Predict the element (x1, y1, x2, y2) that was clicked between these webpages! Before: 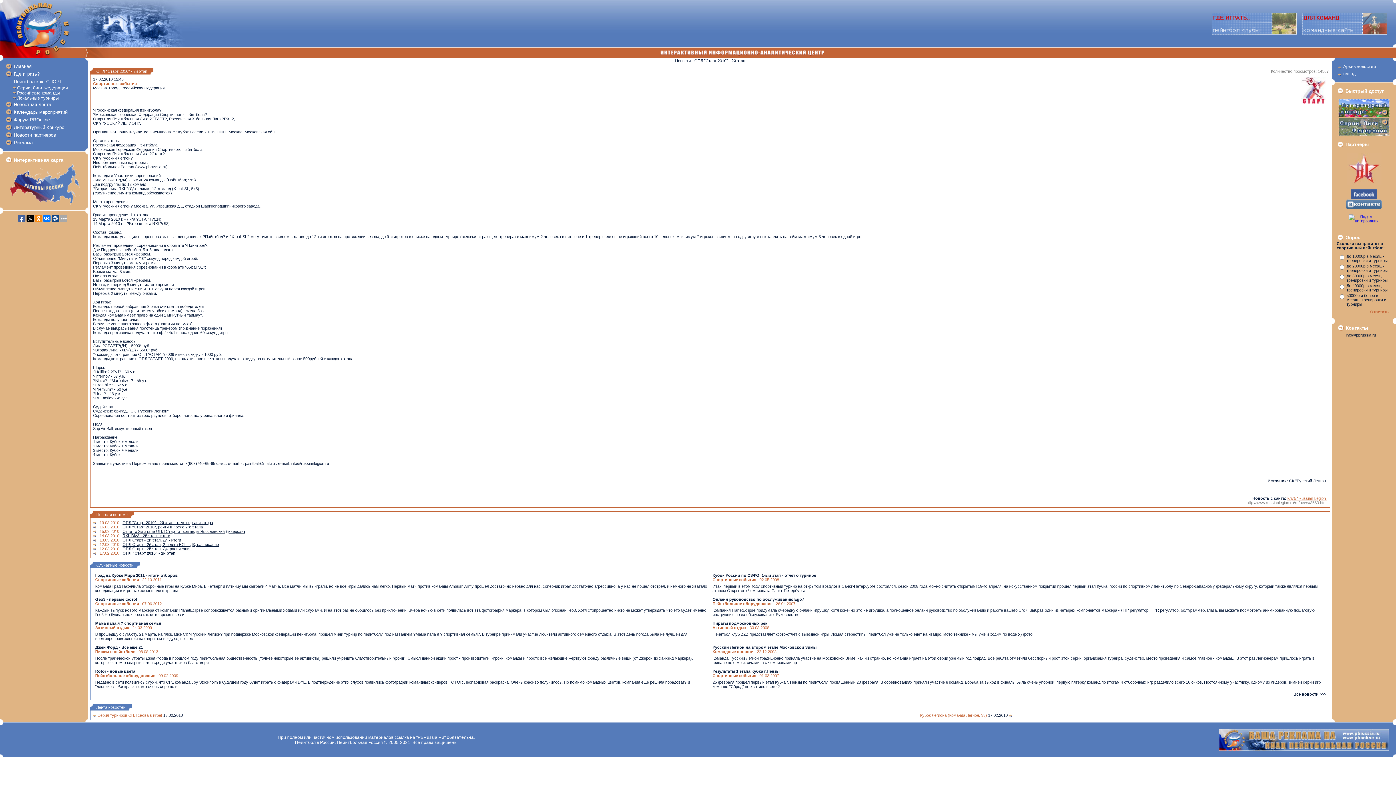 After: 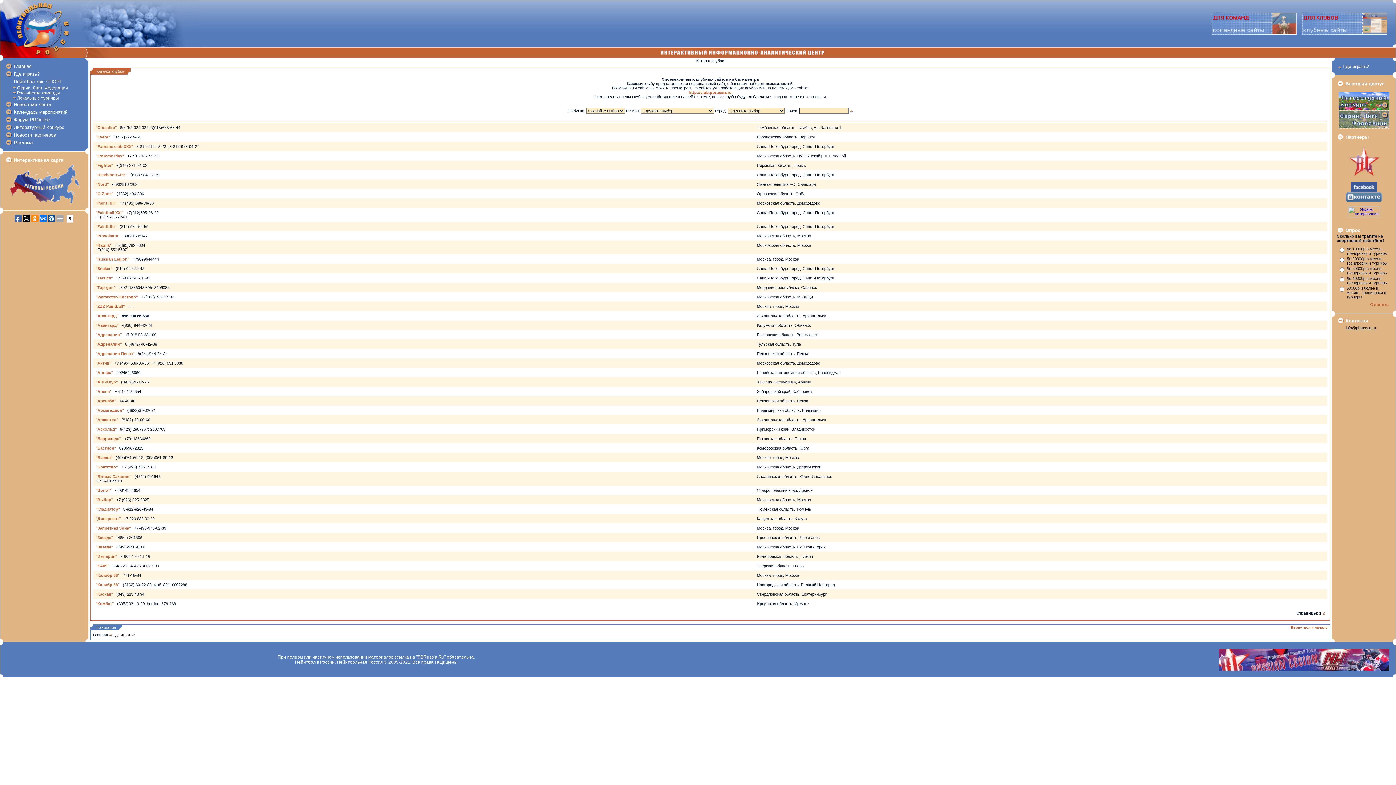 Action: label: Где играть? bbox: (13, 71, 39, 76)